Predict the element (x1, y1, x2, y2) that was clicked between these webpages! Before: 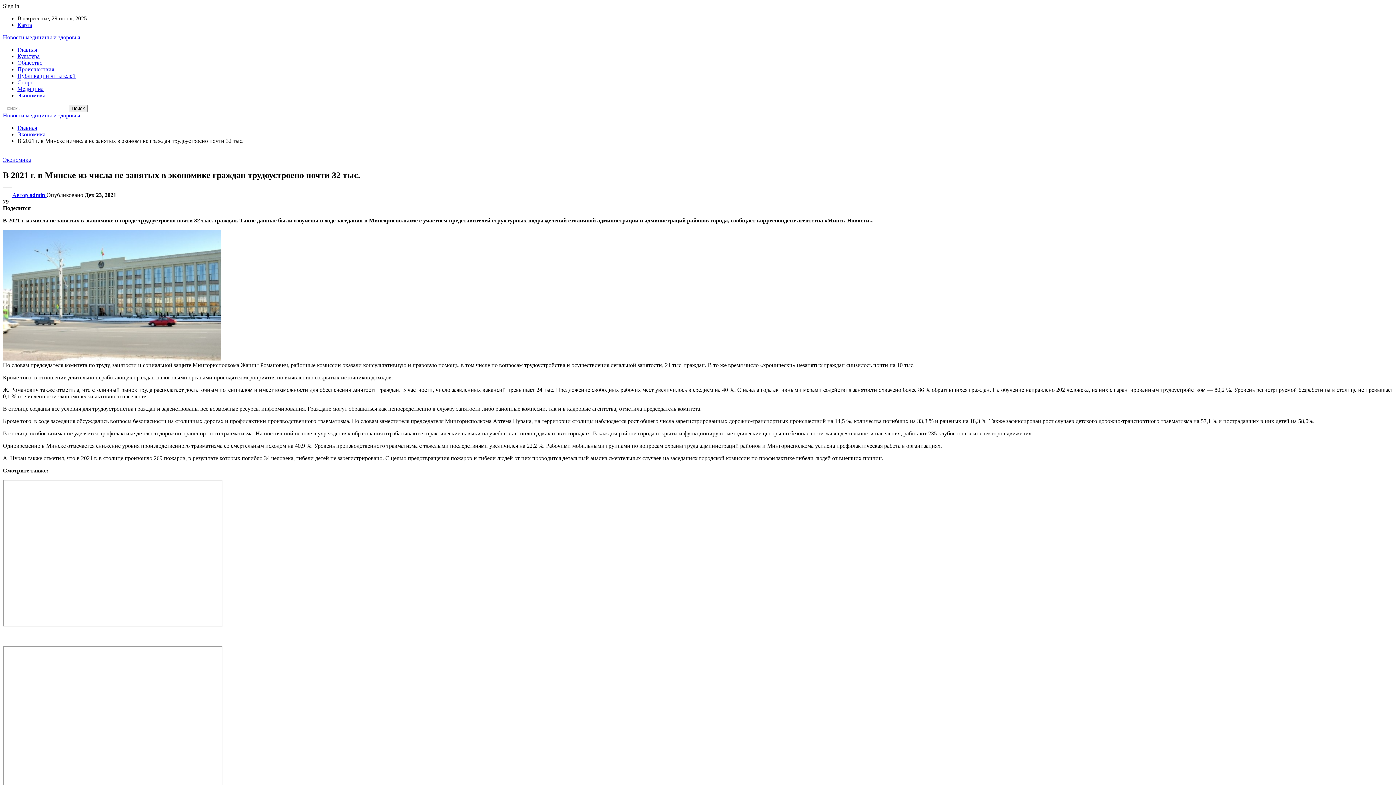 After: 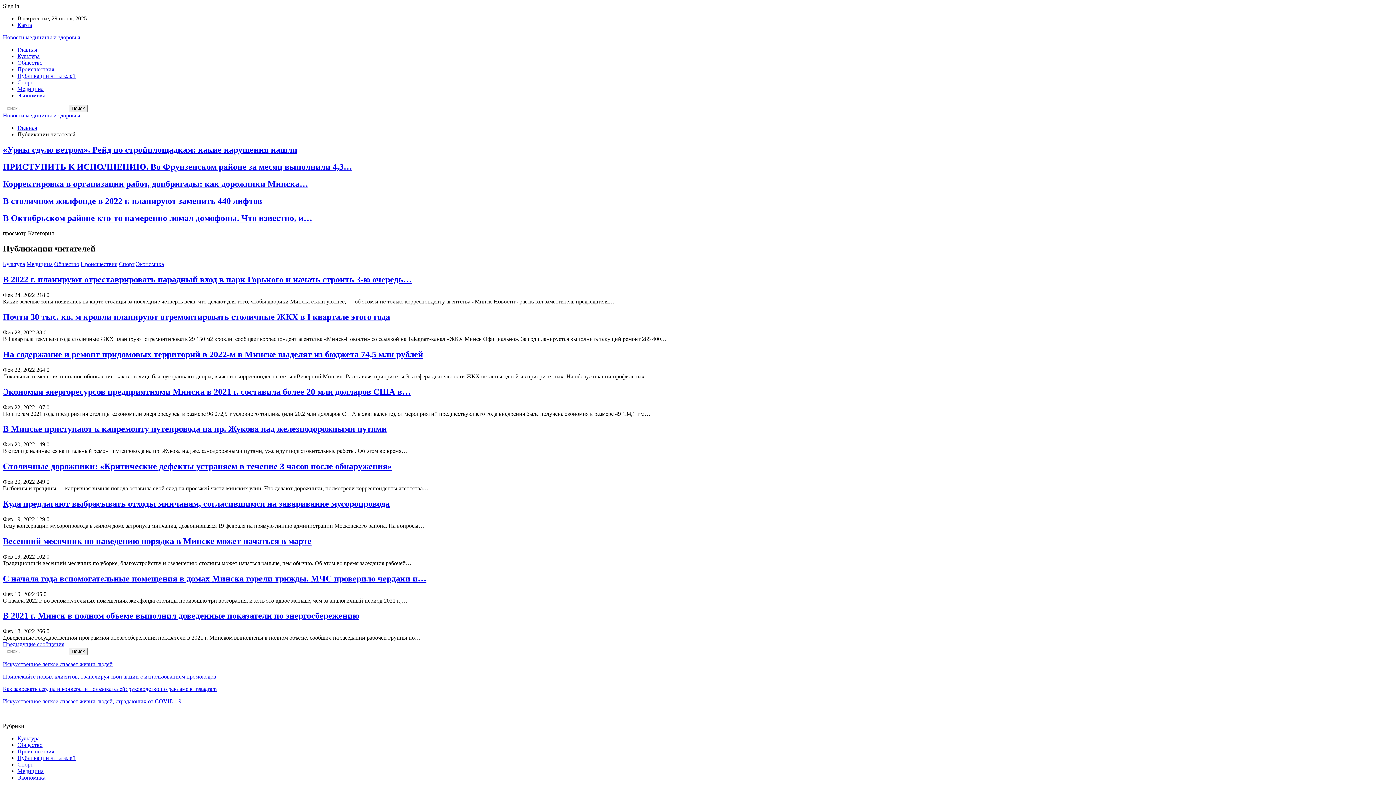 Action: bbox: (17, 72, 75, 78) label: Публикации читателей